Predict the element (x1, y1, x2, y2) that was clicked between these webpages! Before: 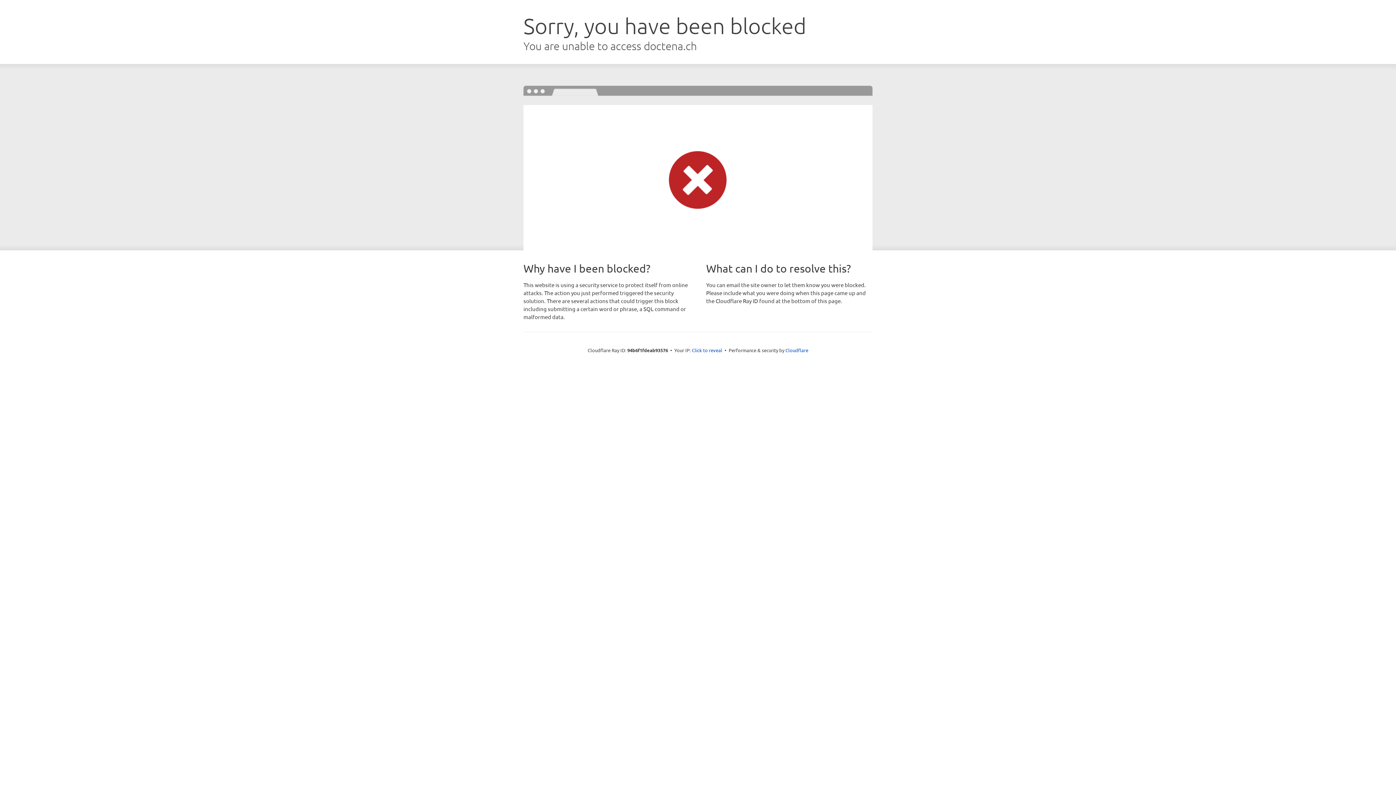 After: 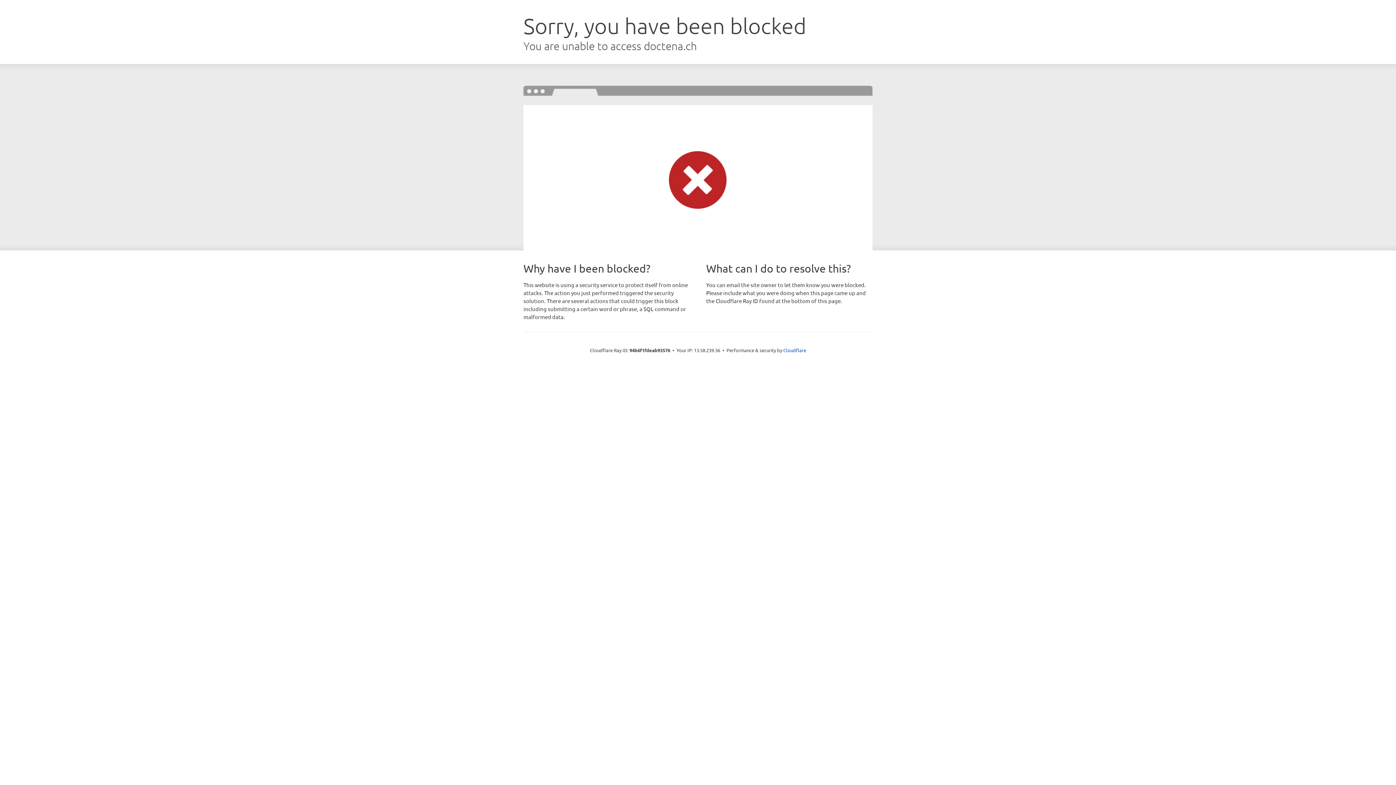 Action: bbox: (692, 346, 722, 353) label: Click to reveal